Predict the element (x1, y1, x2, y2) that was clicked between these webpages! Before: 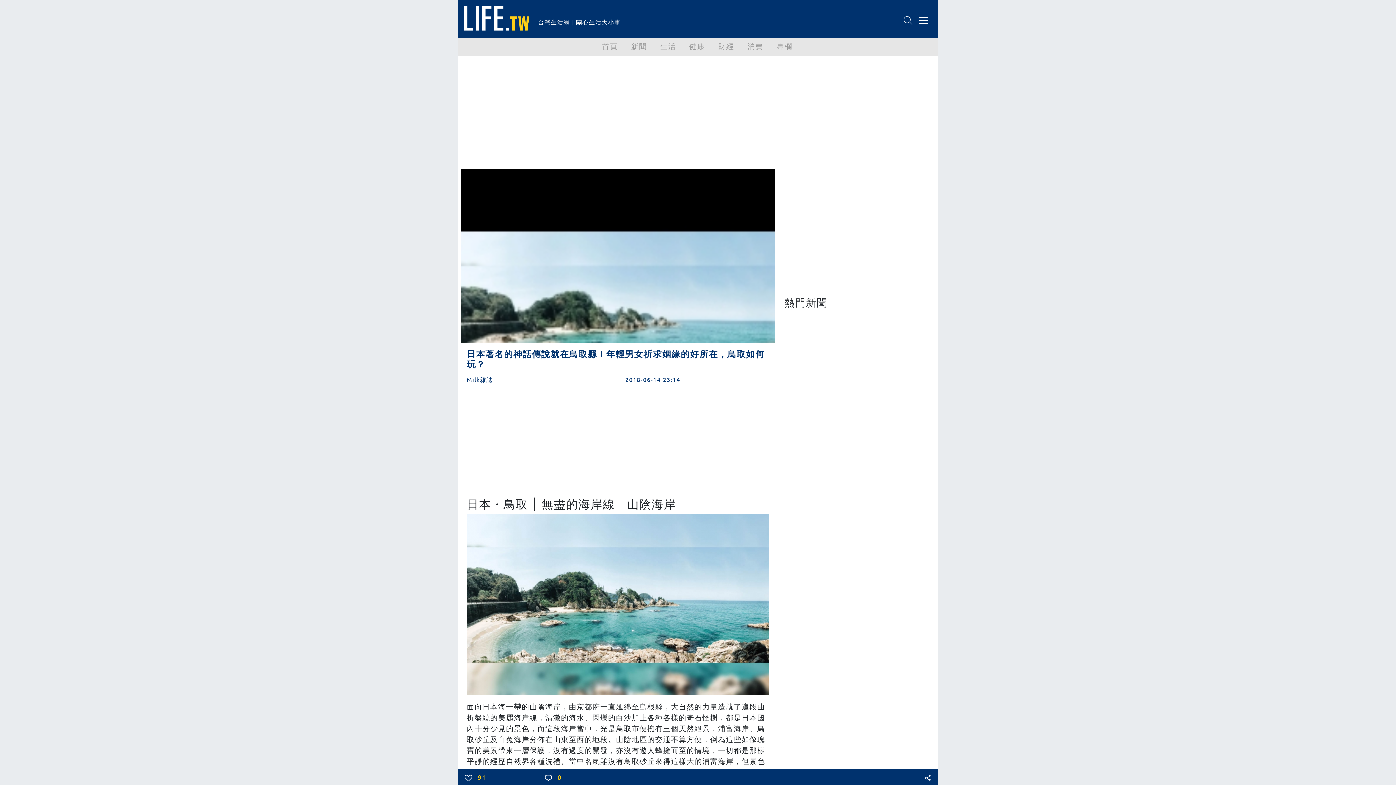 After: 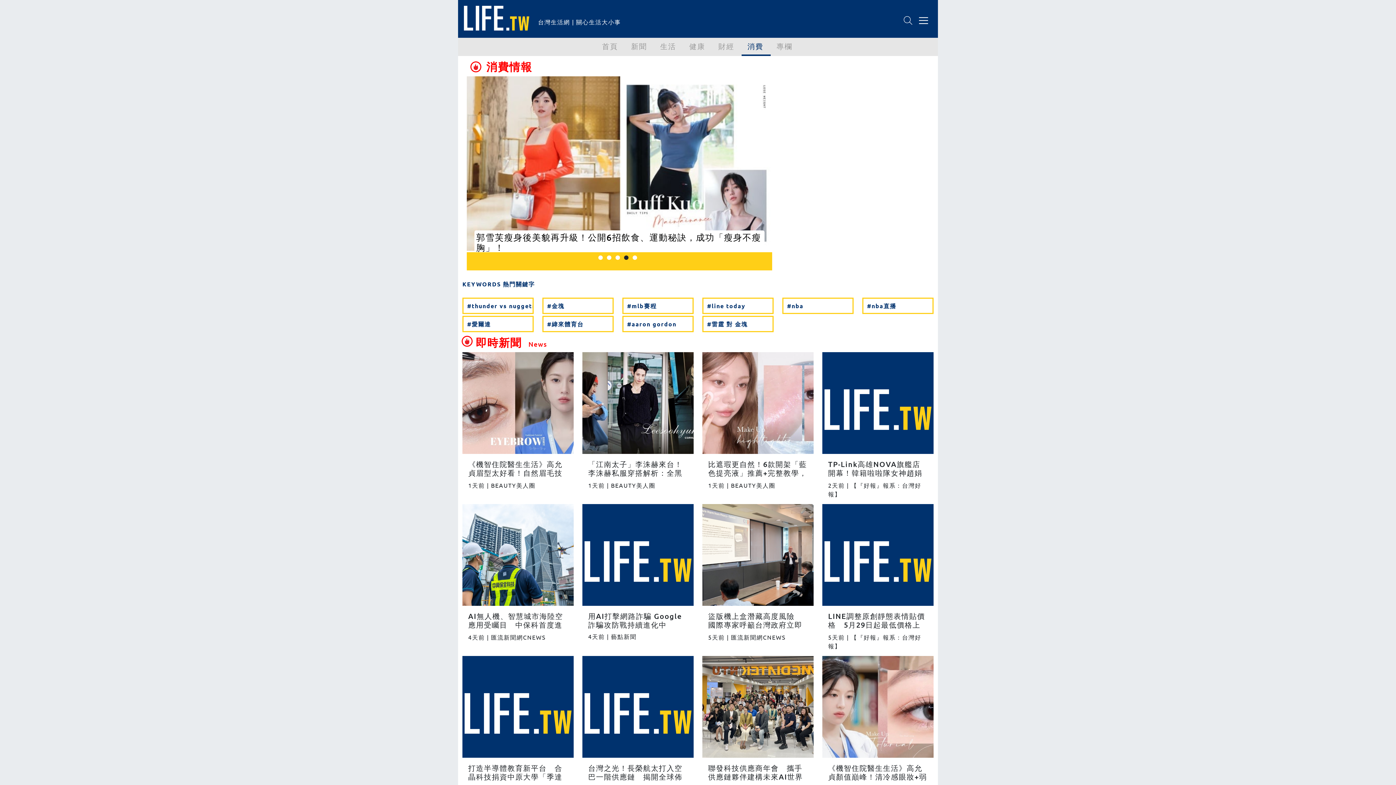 Action: label: 消費 bbox: (741, 37, 770, 54)